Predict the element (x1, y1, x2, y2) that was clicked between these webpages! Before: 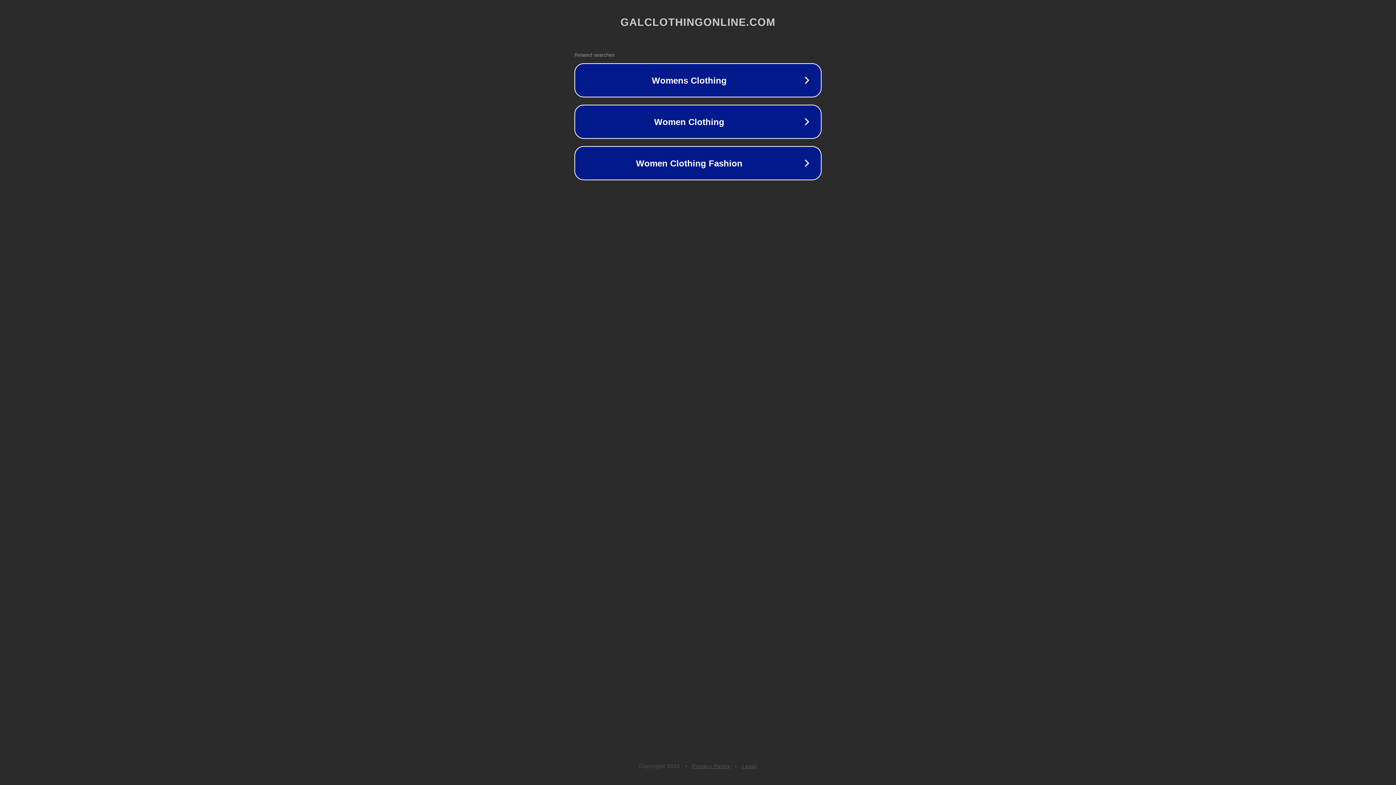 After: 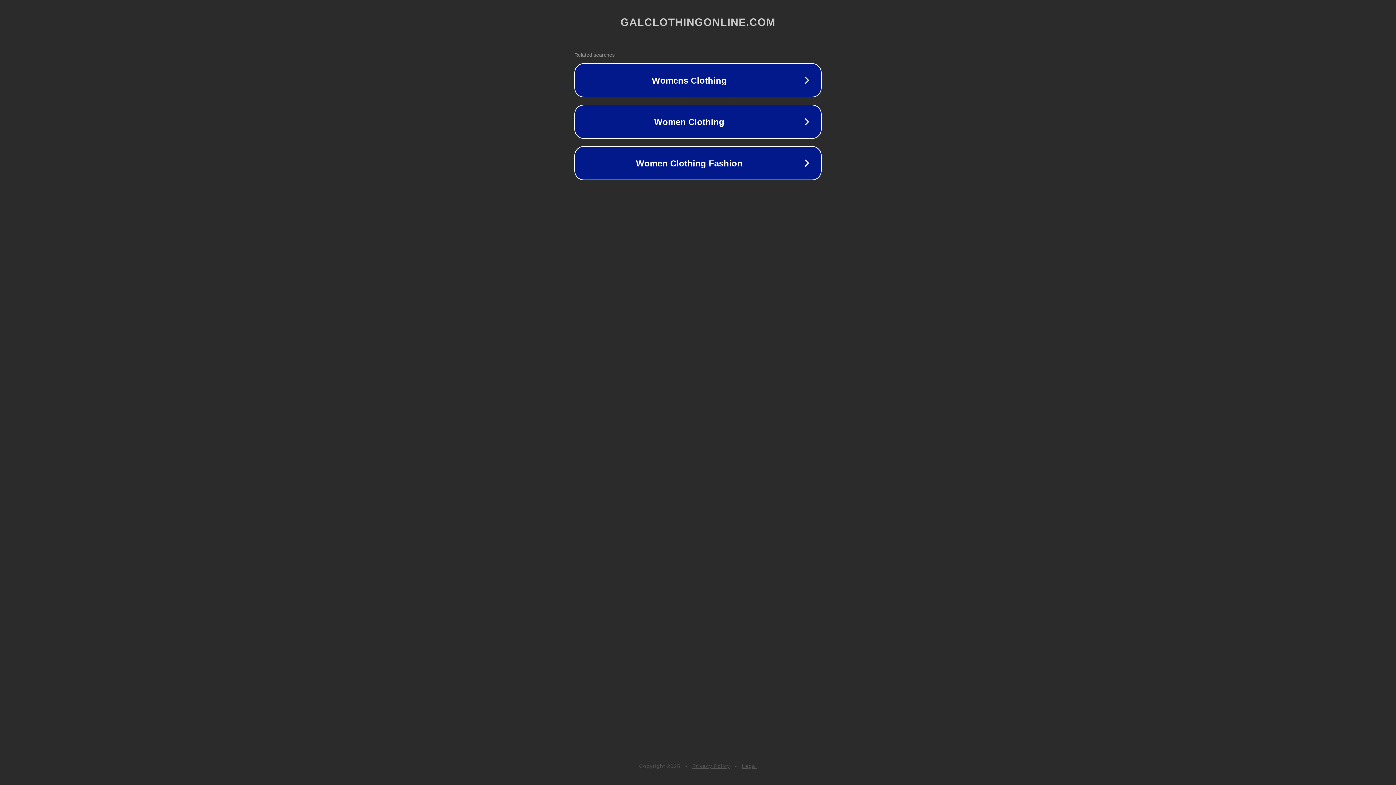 Action: bbox: (742, 763, 757, 769) label: Legal